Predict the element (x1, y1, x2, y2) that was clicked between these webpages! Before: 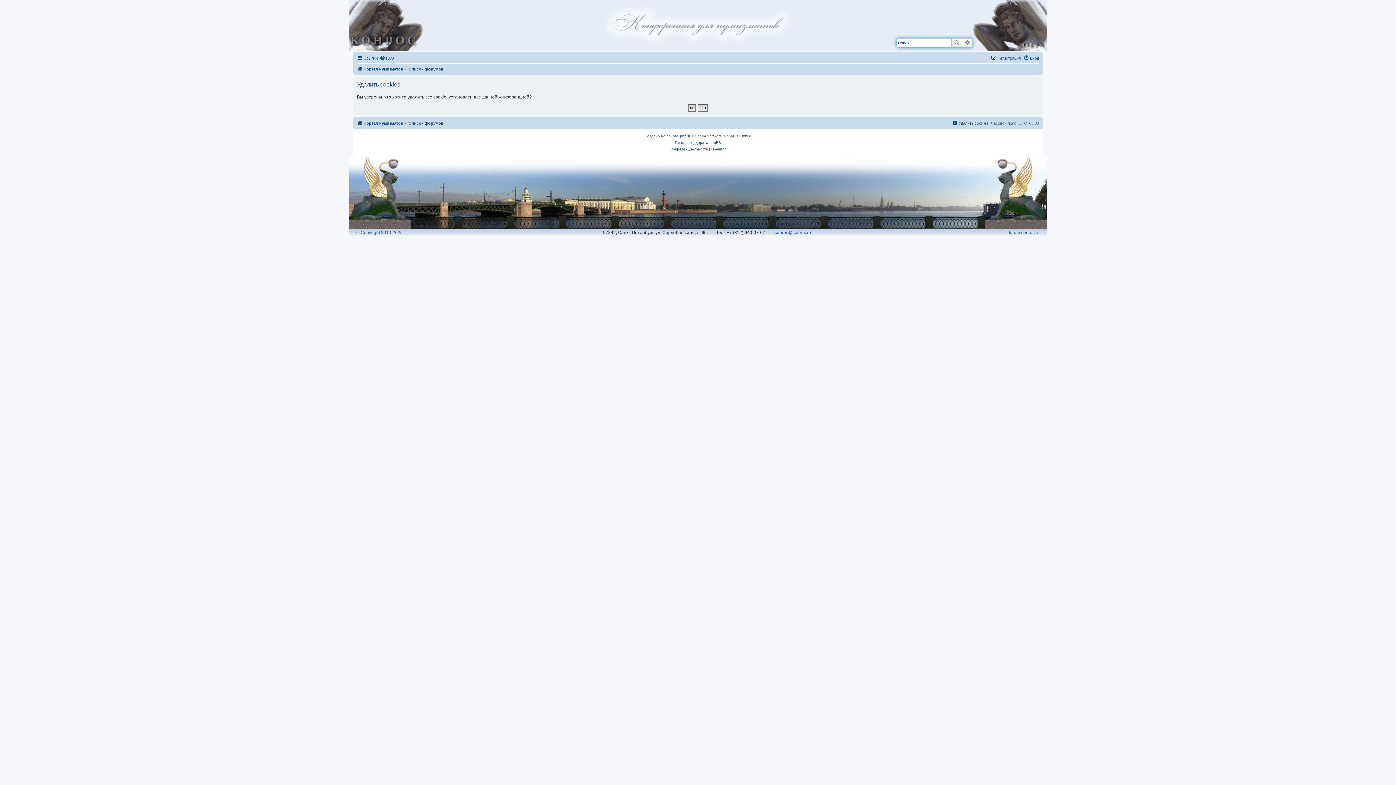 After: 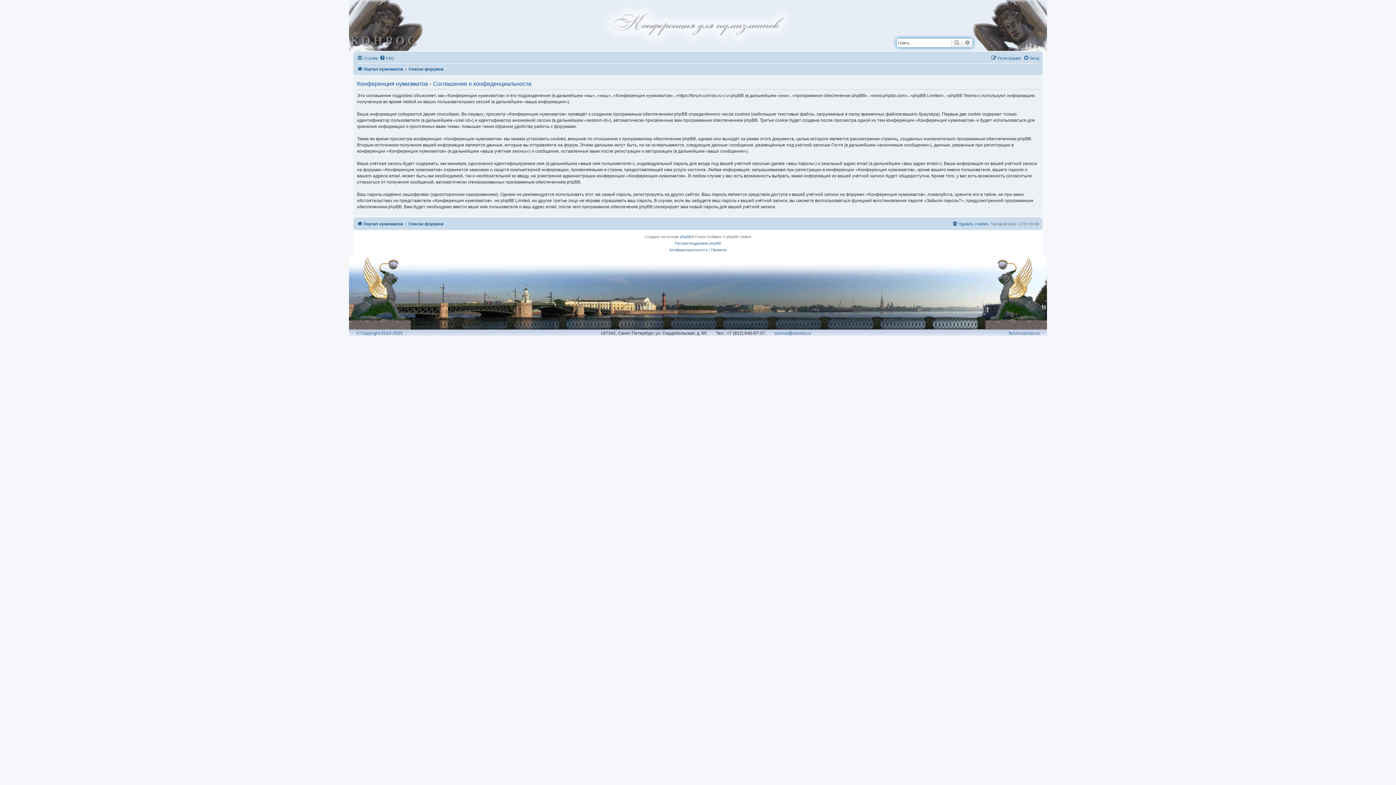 Action: label: Конфиденциальность bbox: (669, 146, 708, 152)